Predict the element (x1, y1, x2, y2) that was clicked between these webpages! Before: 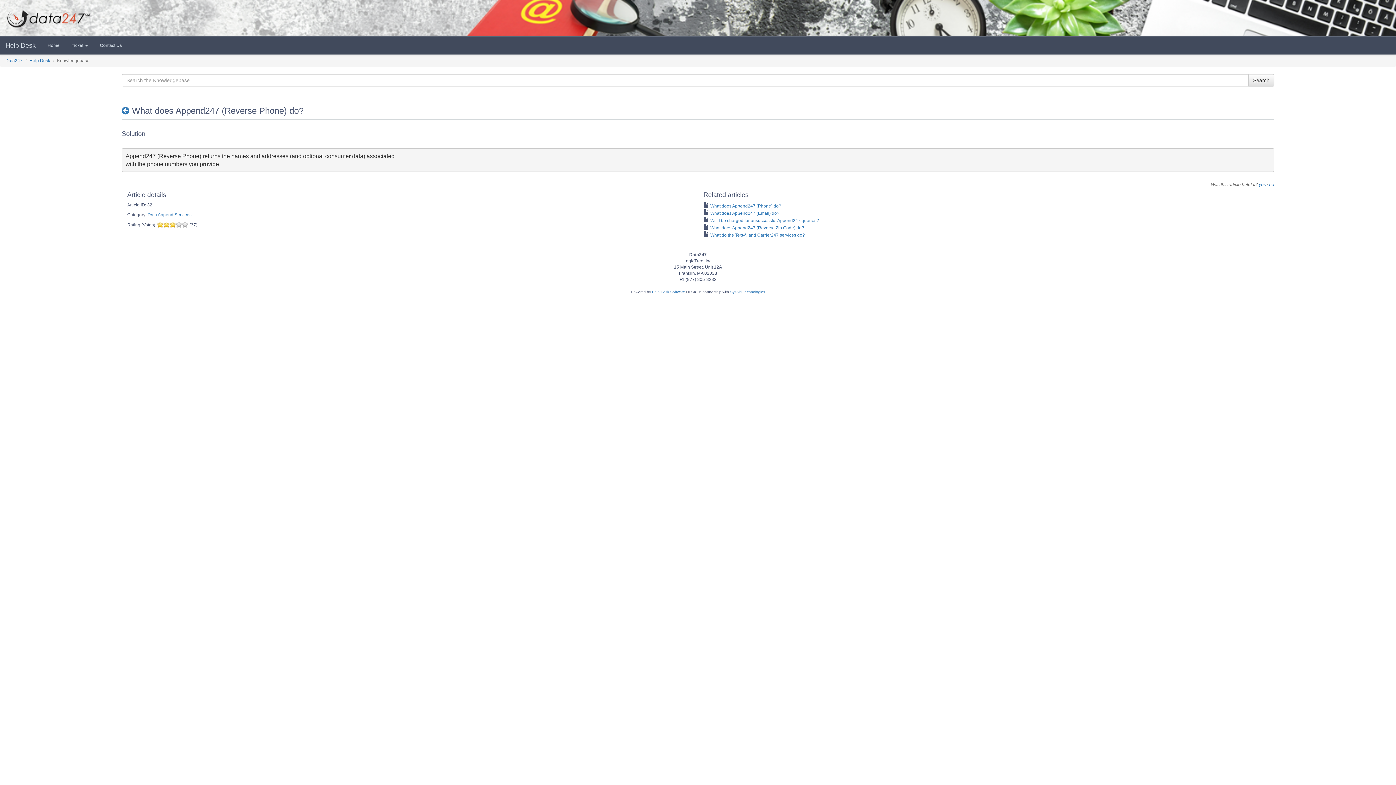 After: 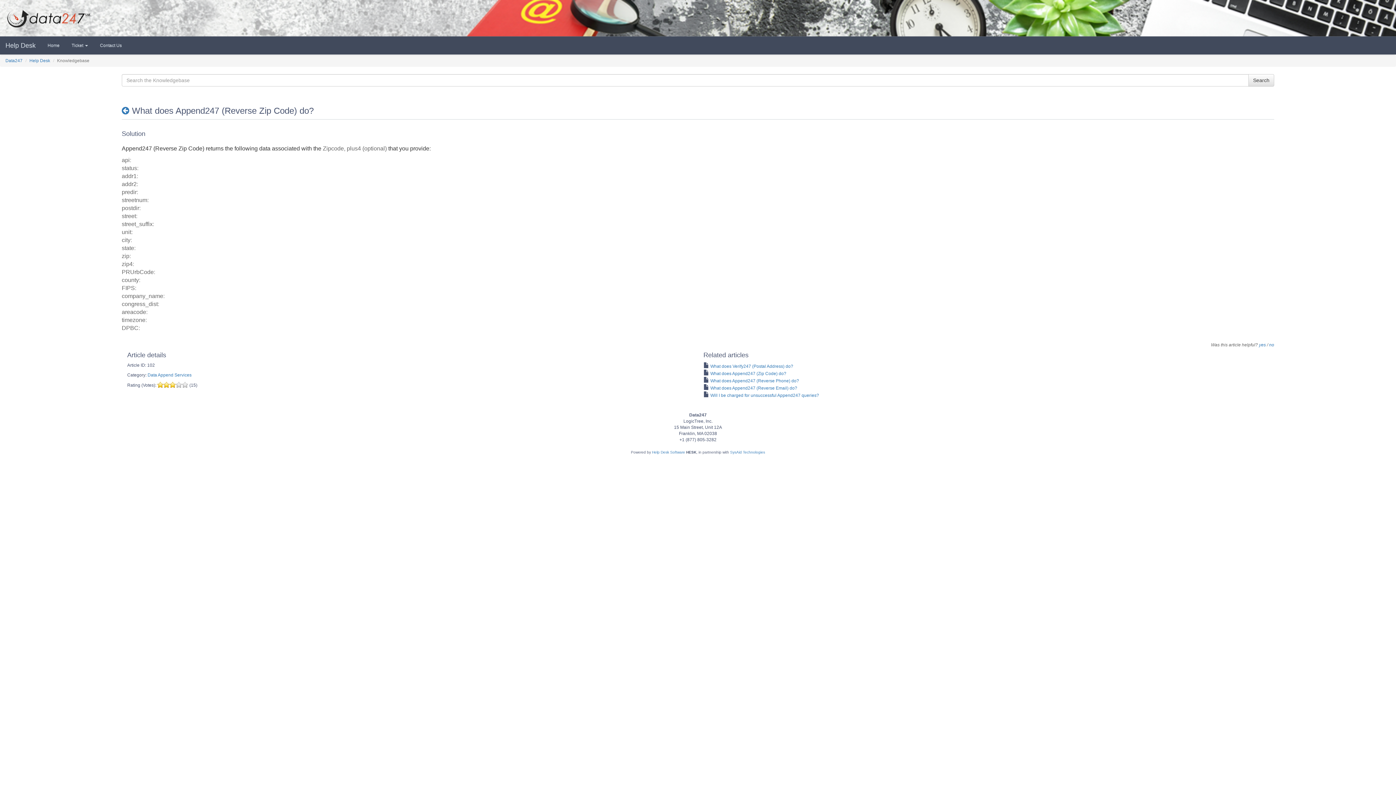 Action: label: What does Append247 (Reverse Zip Code) do? bbox: (710, 225, 804, 230)